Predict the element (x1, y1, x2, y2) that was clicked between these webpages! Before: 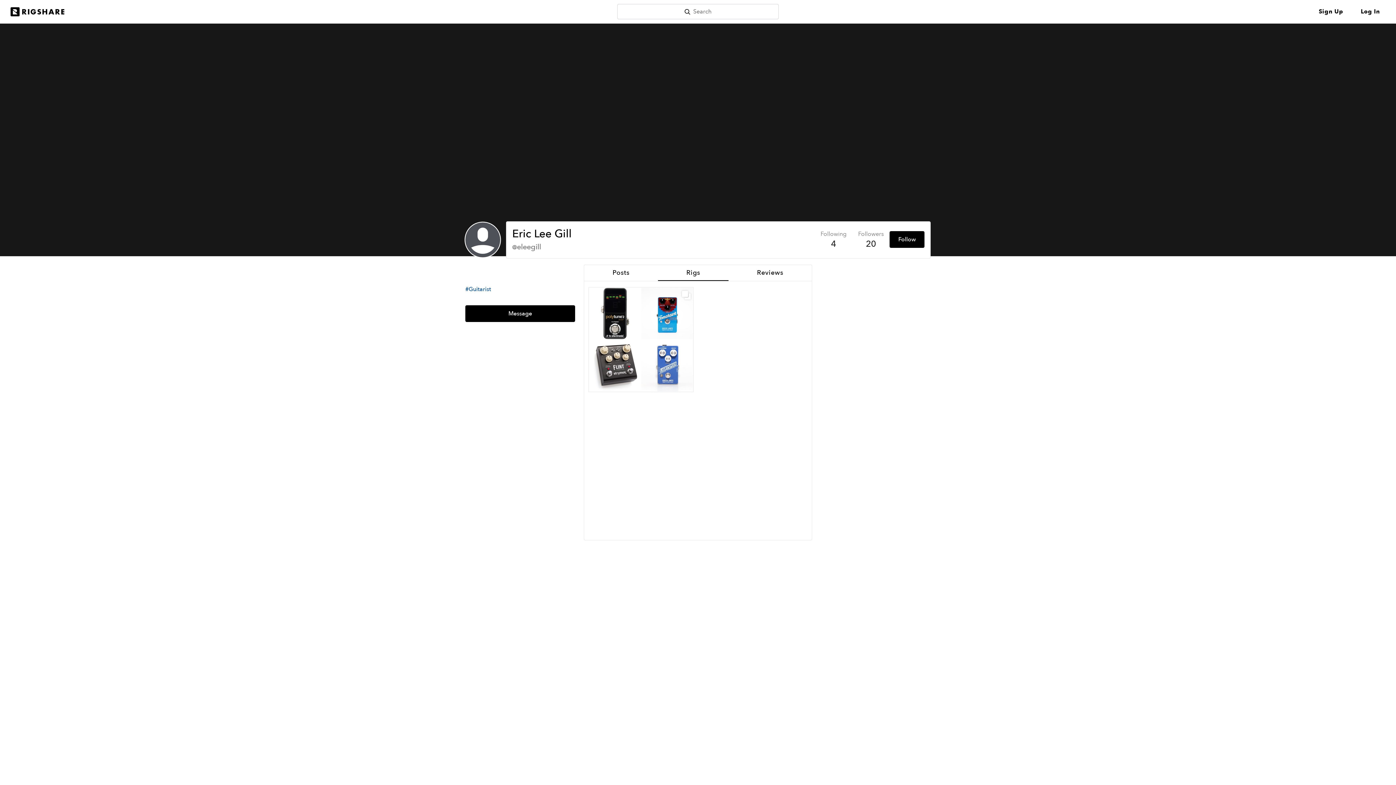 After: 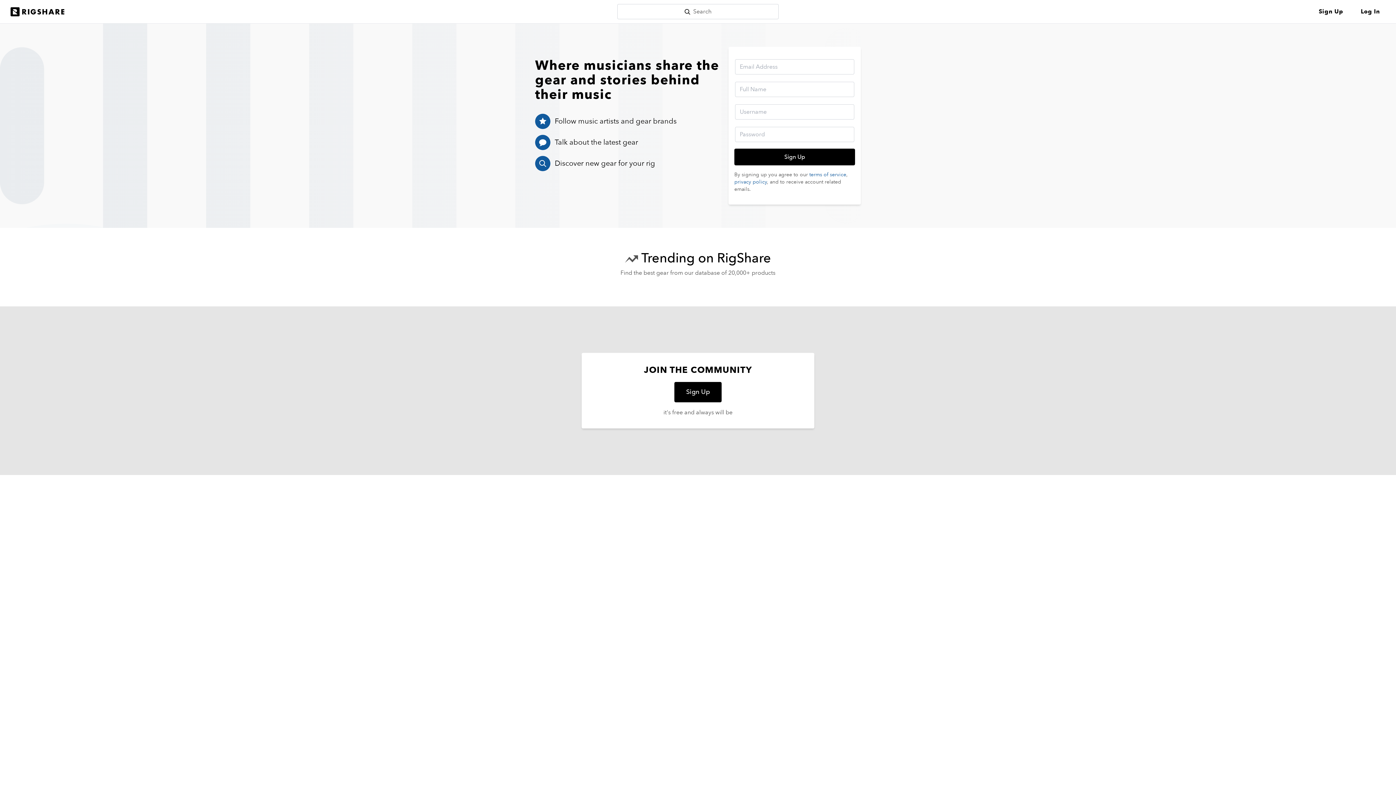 Action: bbox: (7, 4, 67, 19)